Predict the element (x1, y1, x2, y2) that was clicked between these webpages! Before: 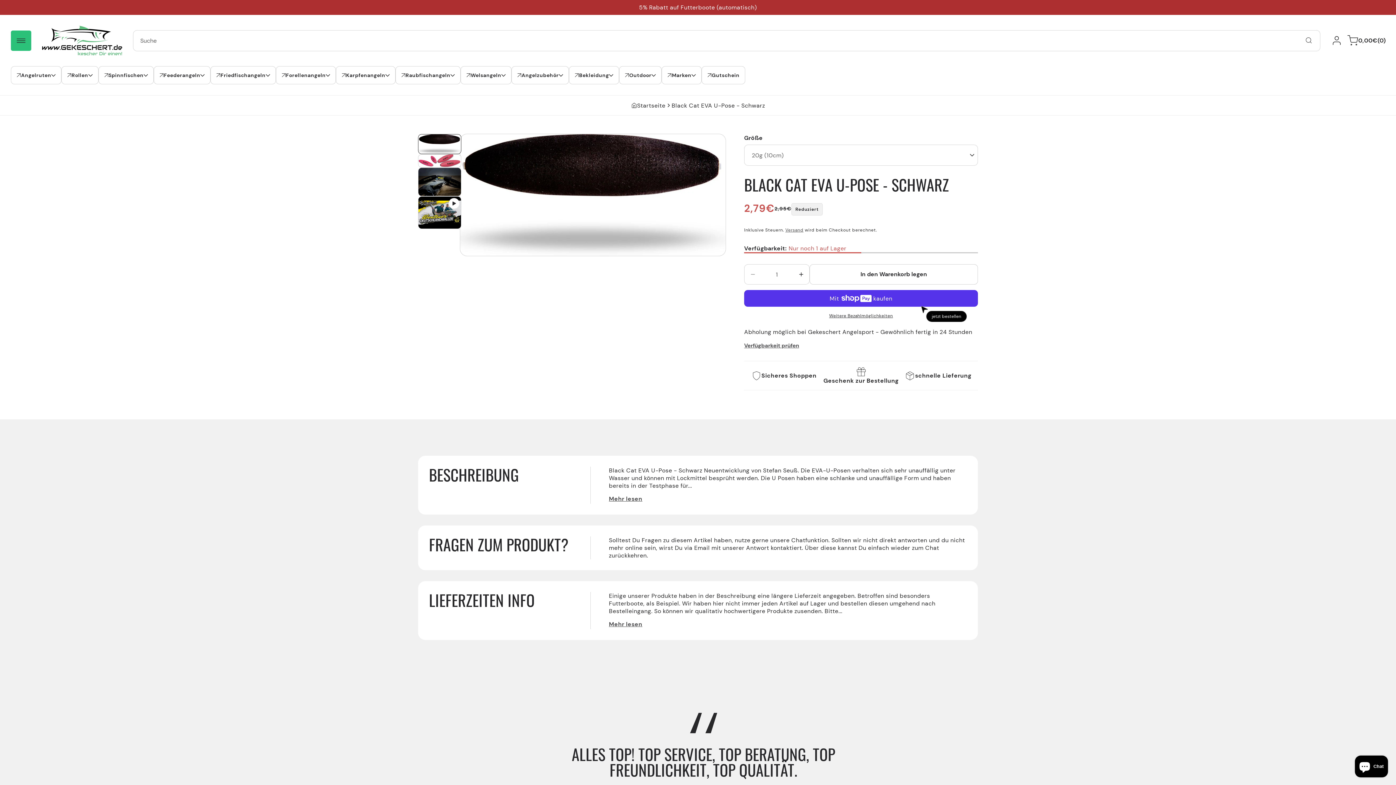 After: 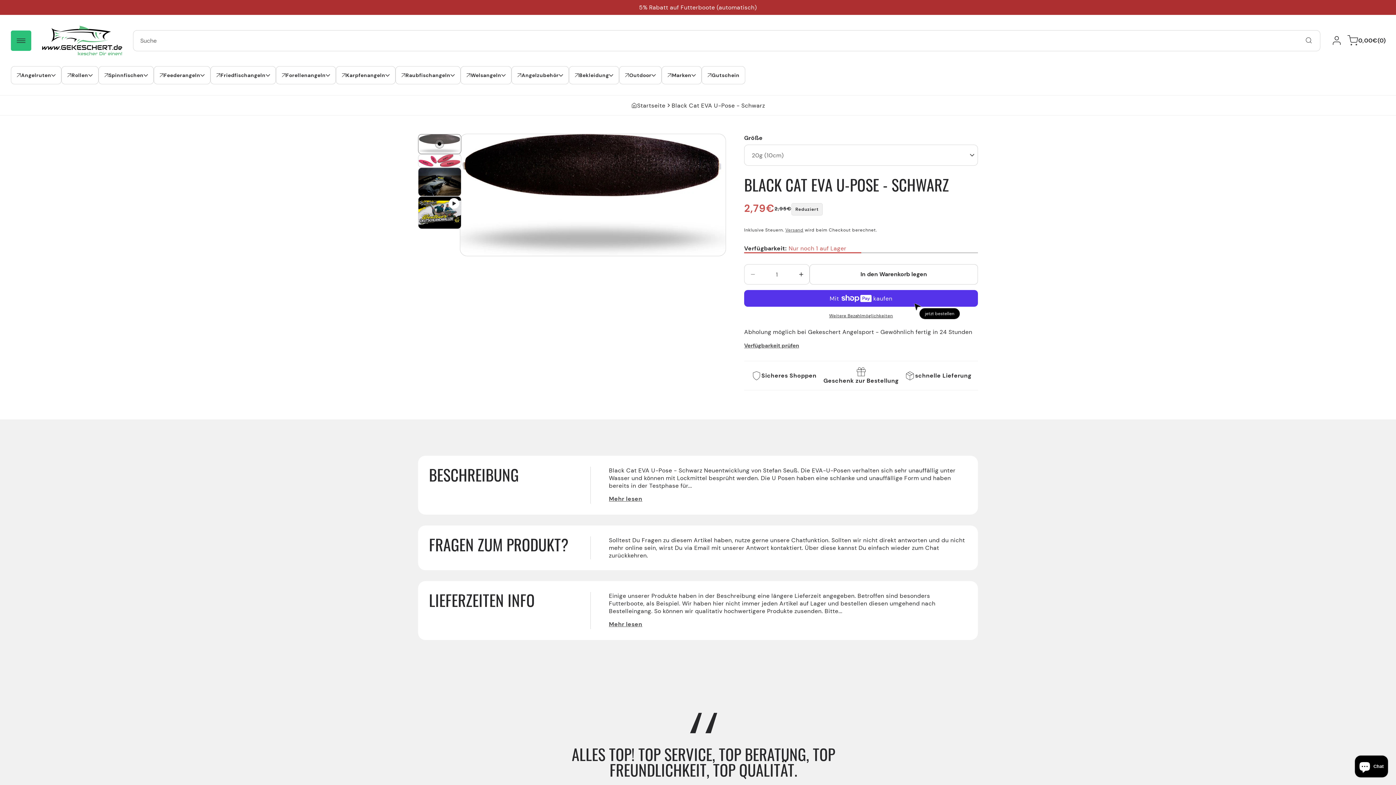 Action: bbox: (418, 134, 461, 154) label: Bild 1 in Galerieansicht laden